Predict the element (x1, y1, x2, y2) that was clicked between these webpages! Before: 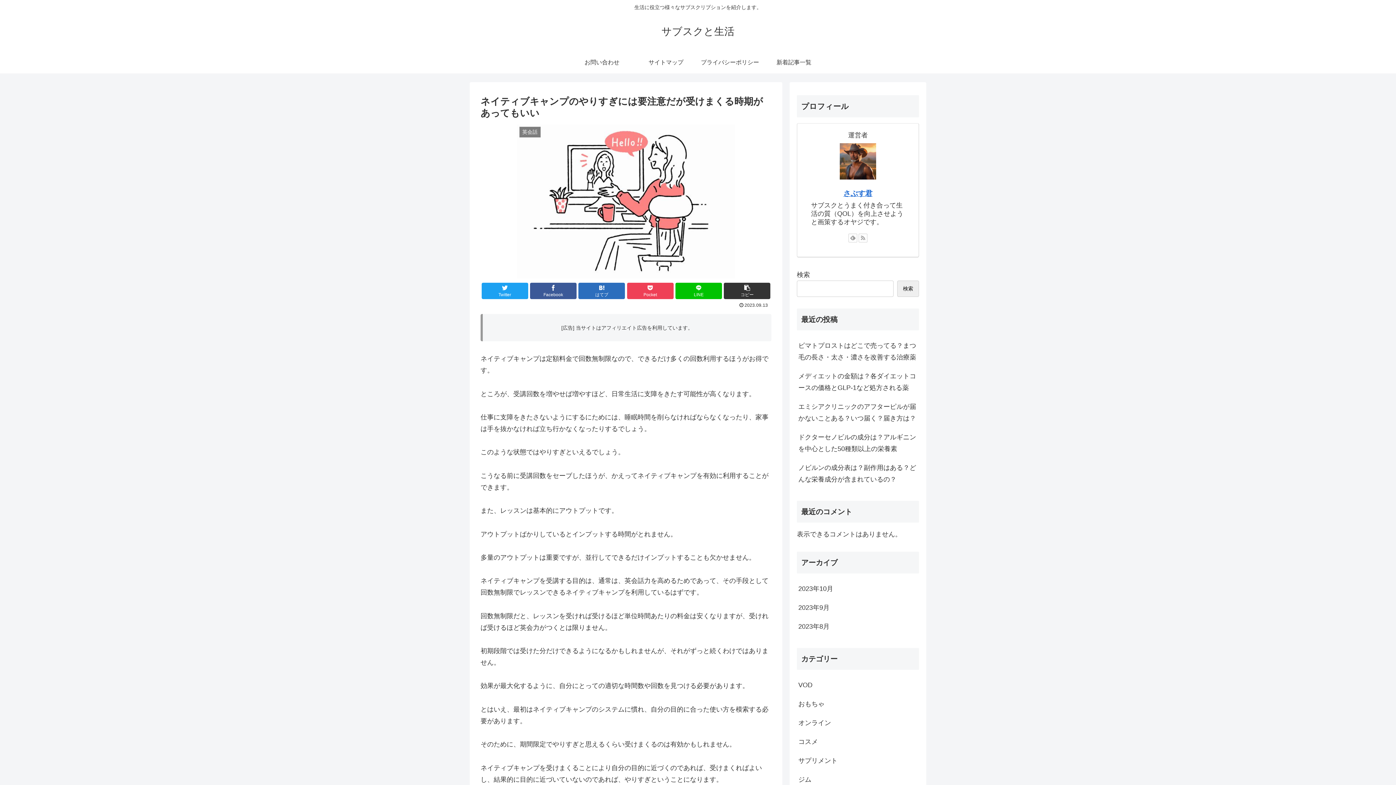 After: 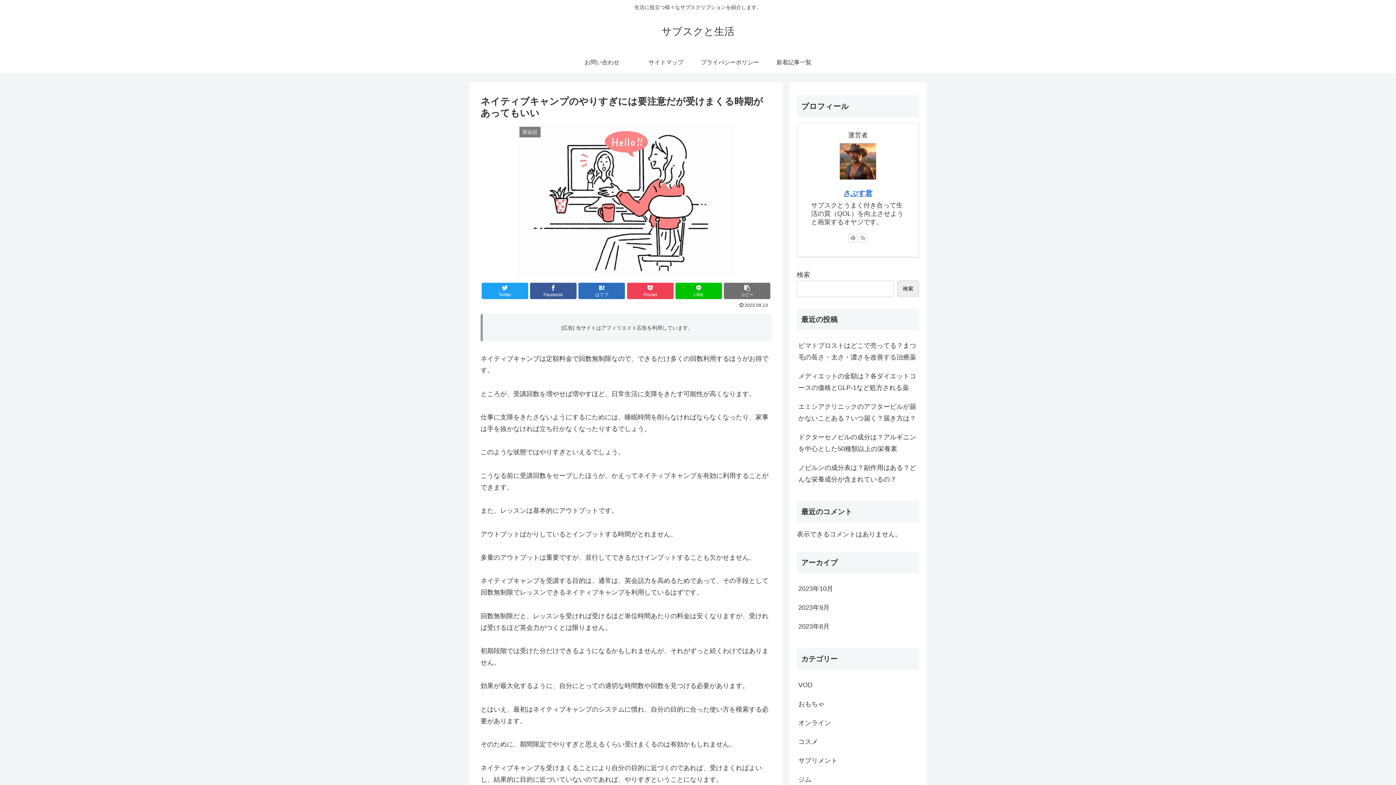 Action: bbox: (724, 282, 770, 299) label: タイトルとURLをコピーする